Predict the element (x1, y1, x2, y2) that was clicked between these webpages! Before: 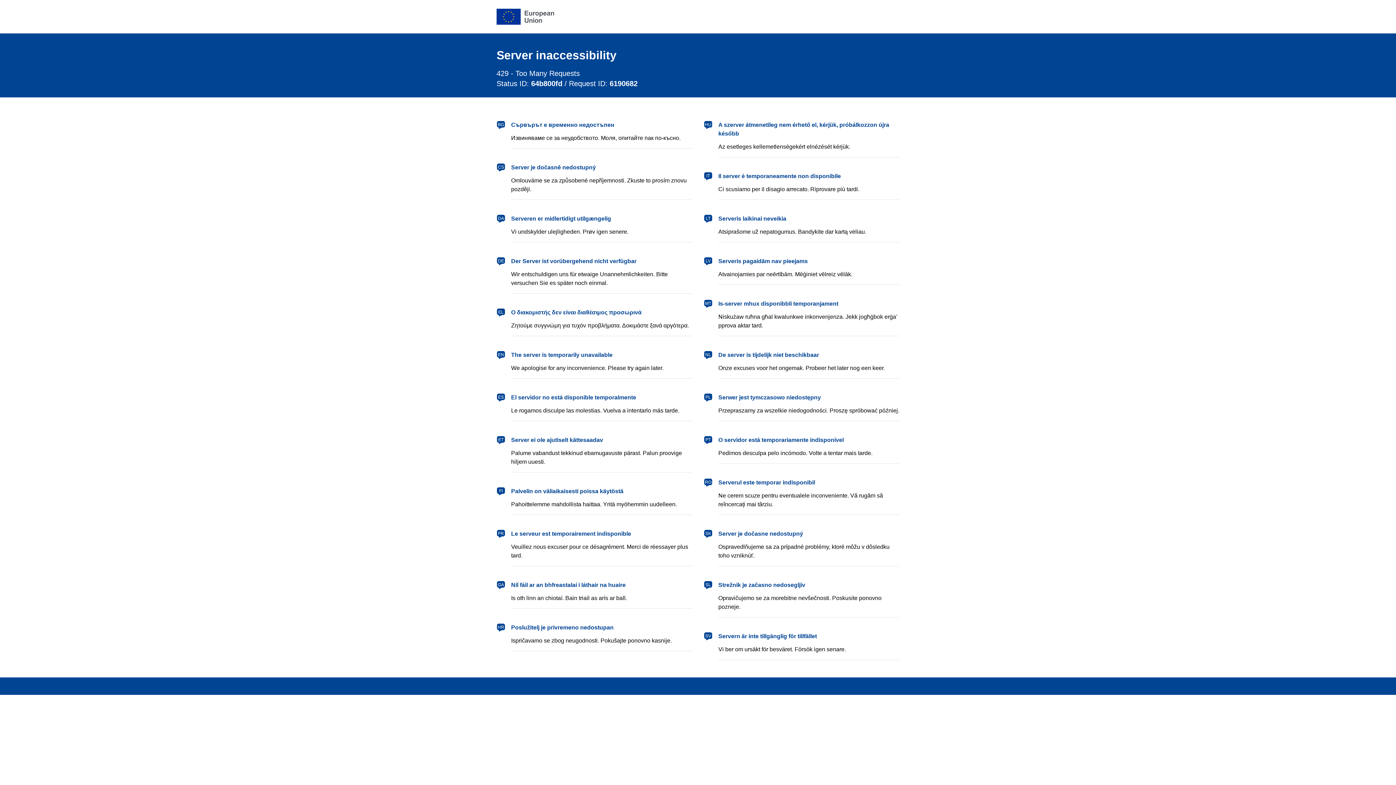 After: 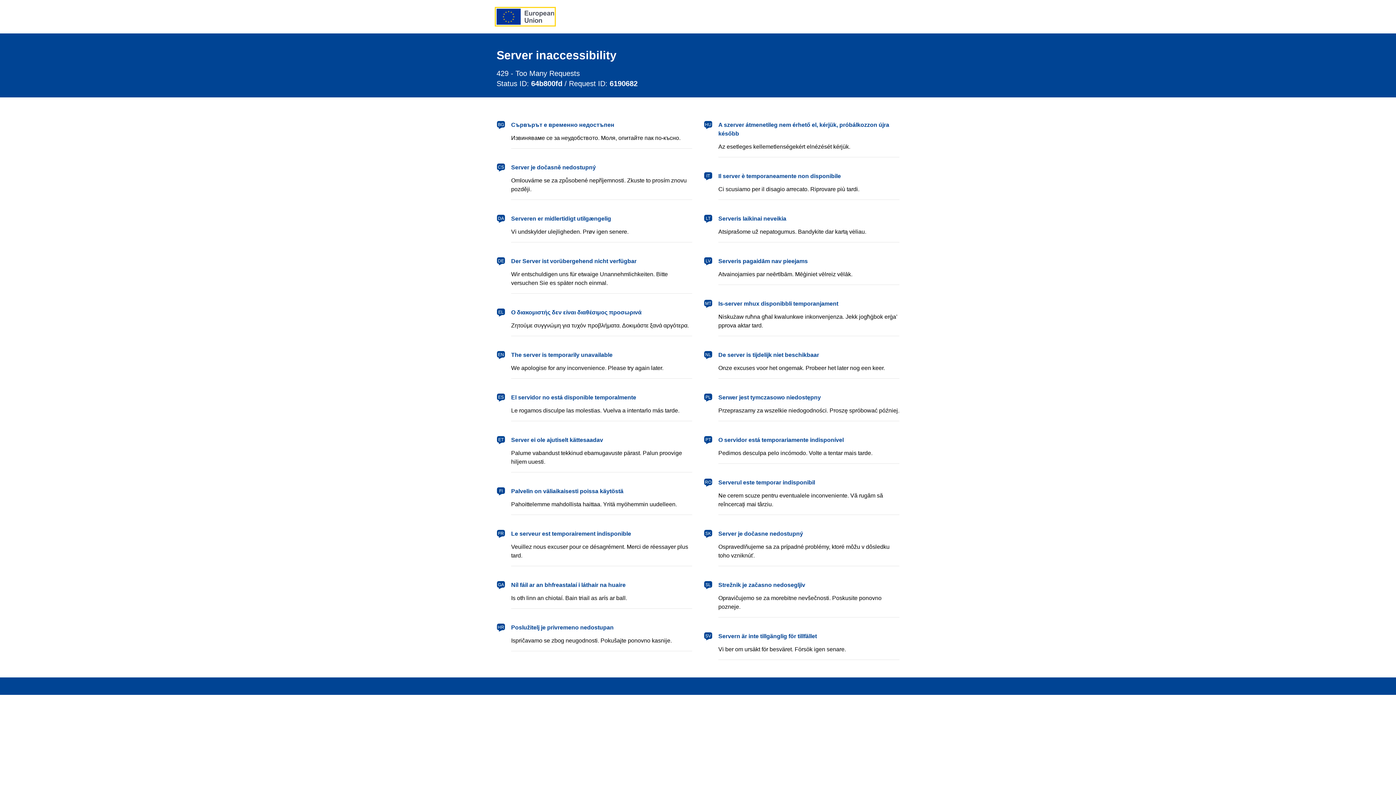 Action: bbox: (496, 8, 554, 24) label: European Union